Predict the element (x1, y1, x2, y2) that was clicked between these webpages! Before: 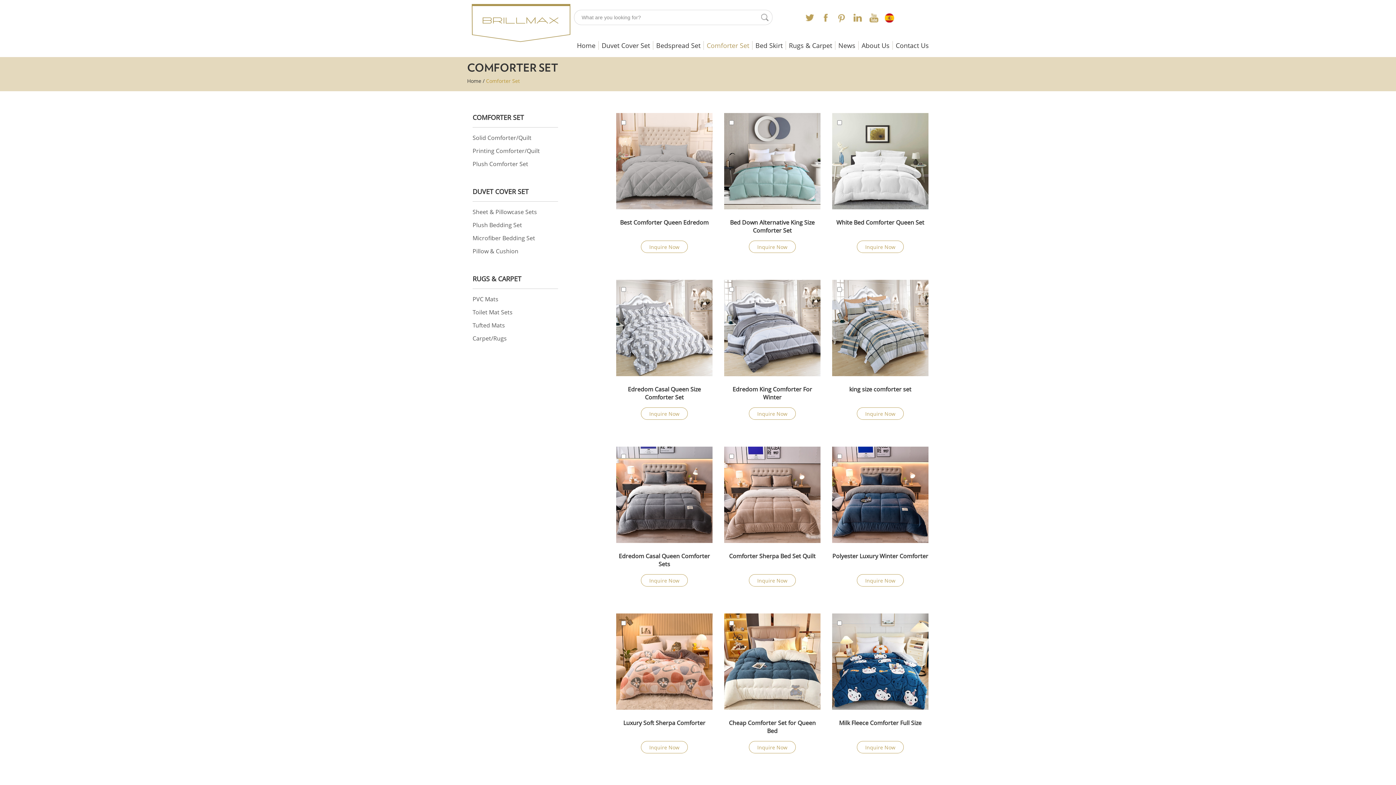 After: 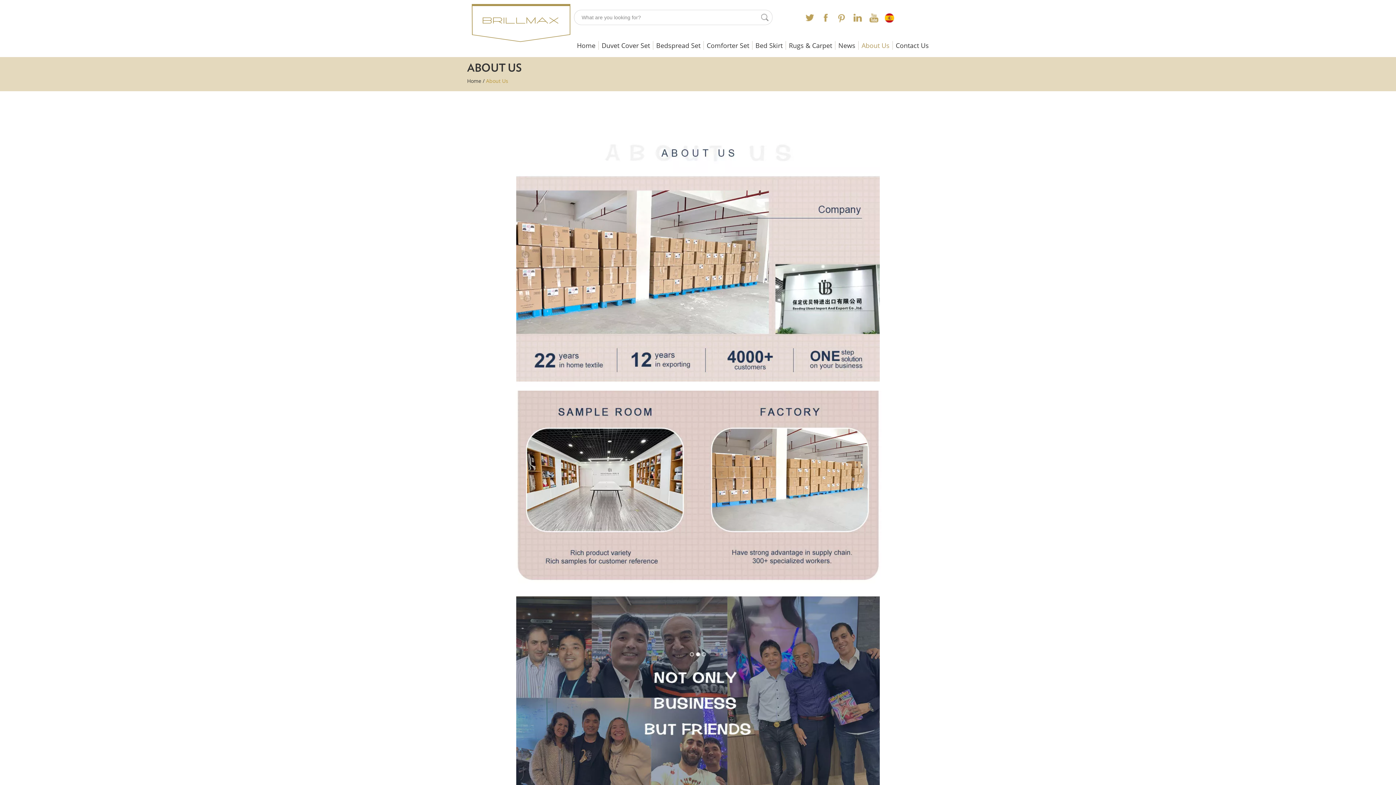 Action: label: About Us bbox: (858, 41, 892, 49)